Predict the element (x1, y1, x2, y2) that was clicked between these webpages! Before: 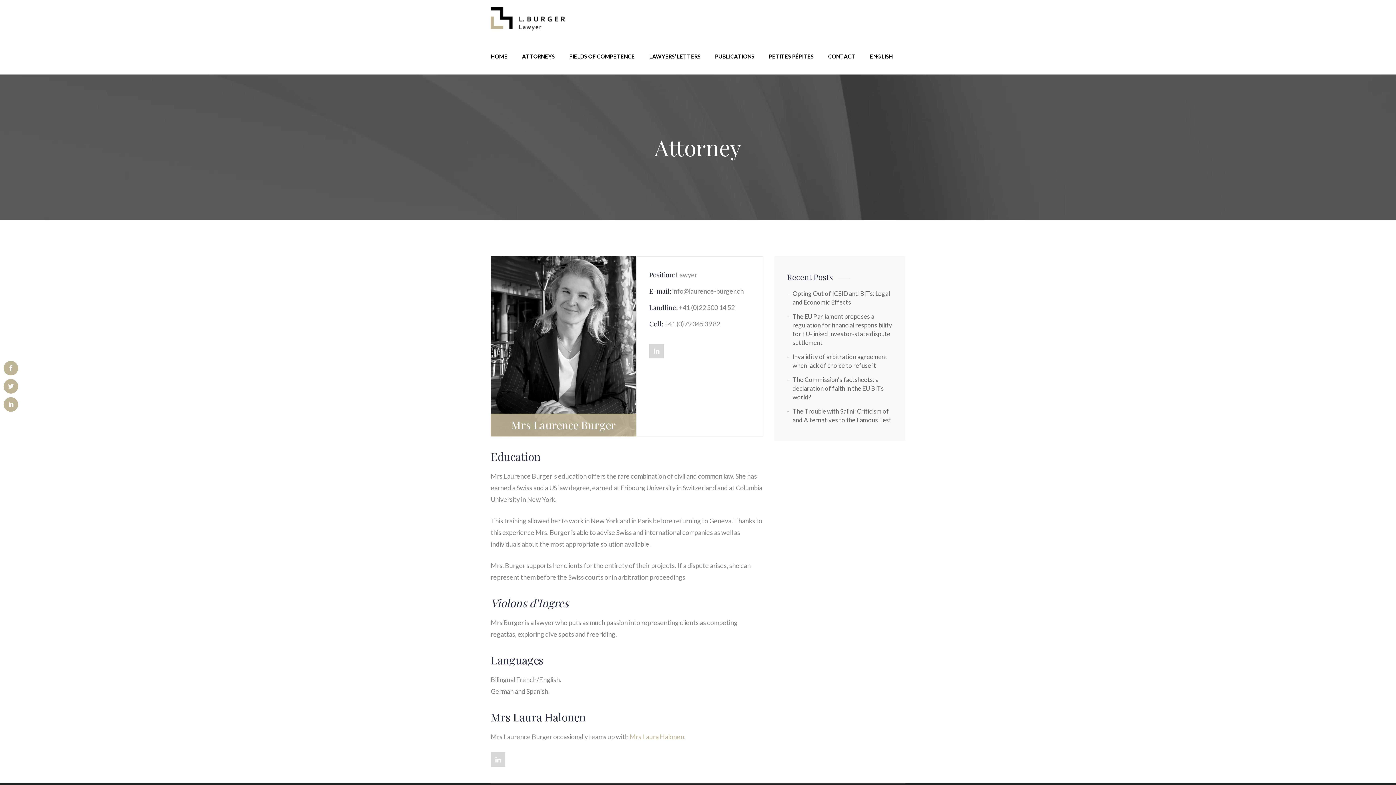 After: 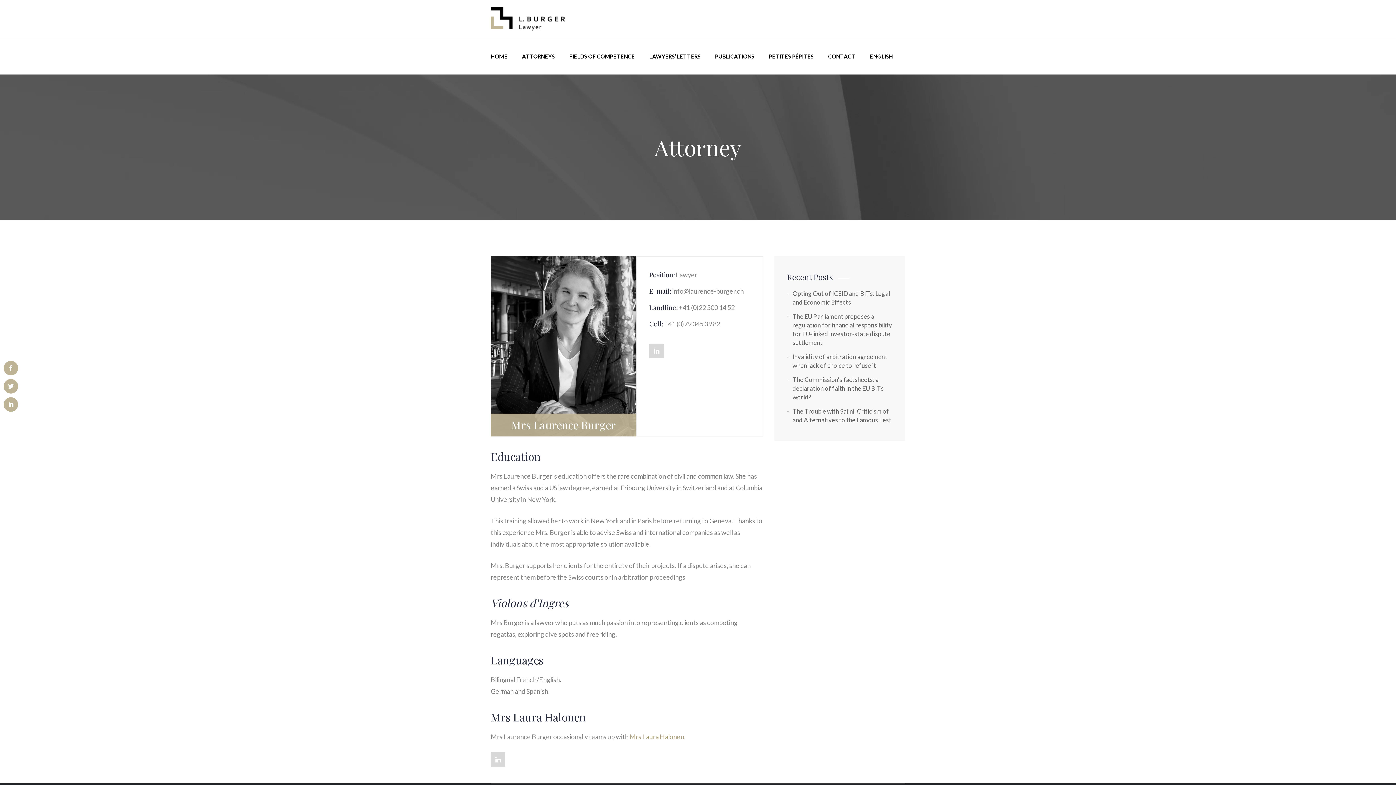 Action: bbox: (629, 733, 684, 741) label: Mrs Laura Halonen